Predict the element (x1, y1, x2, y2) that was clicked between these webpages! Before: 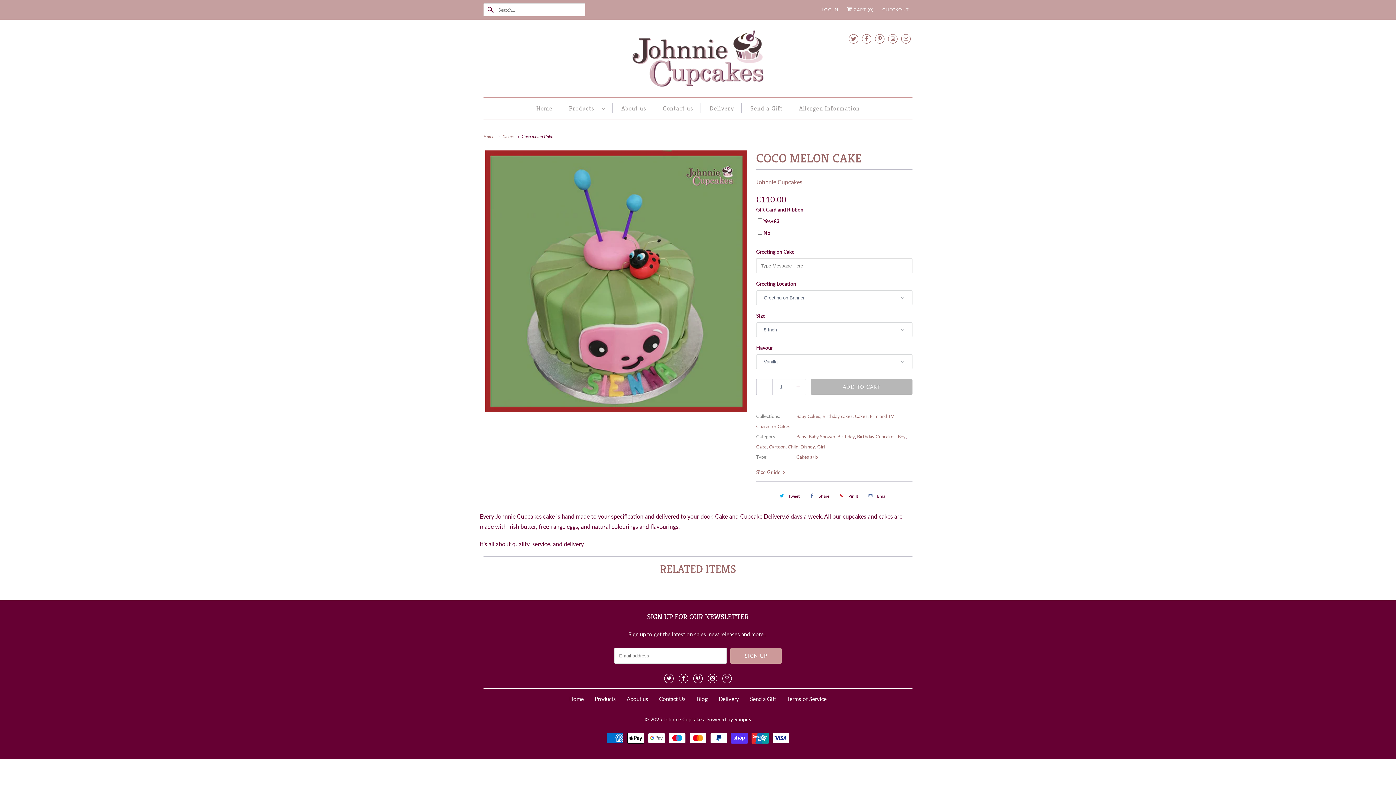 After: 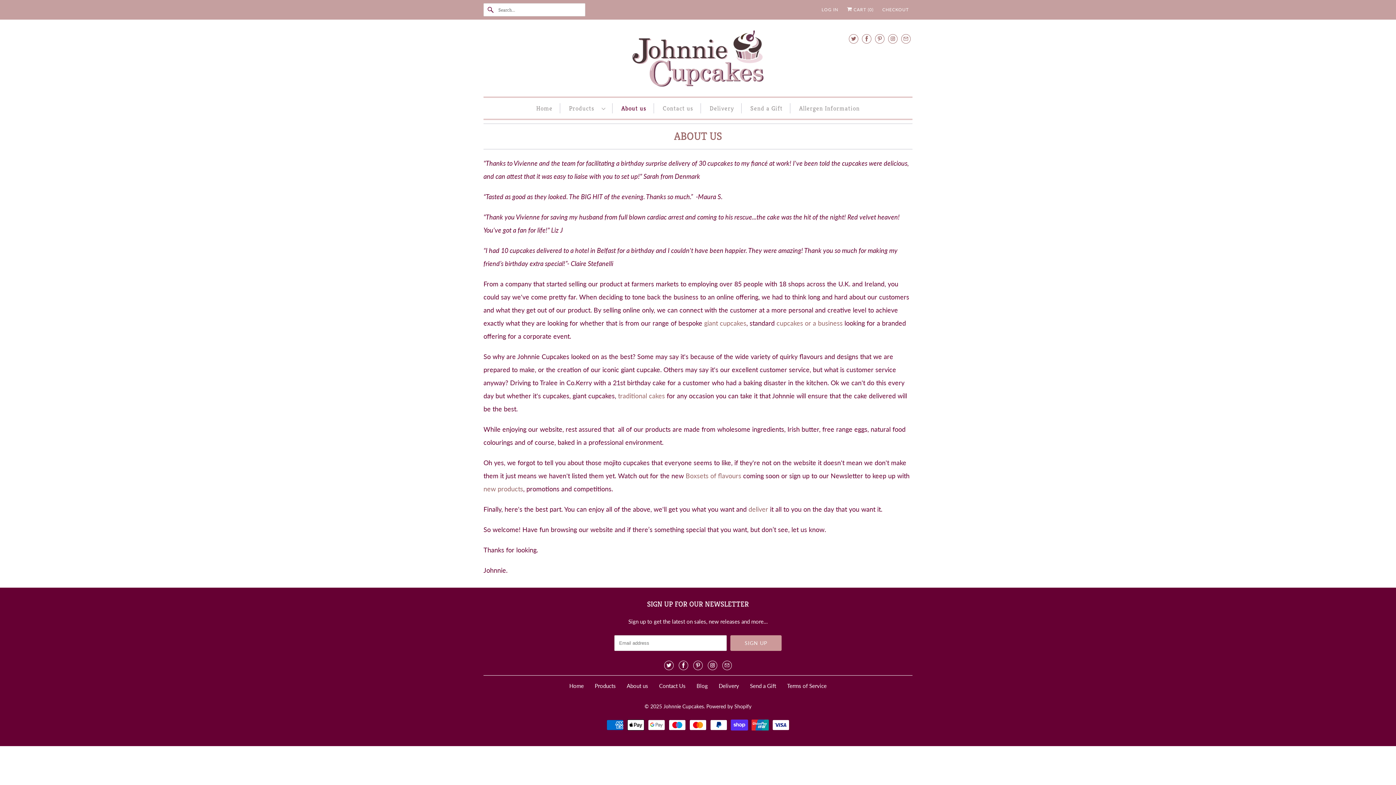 Action: bbox: (621, 103, 646, 113) label: About us